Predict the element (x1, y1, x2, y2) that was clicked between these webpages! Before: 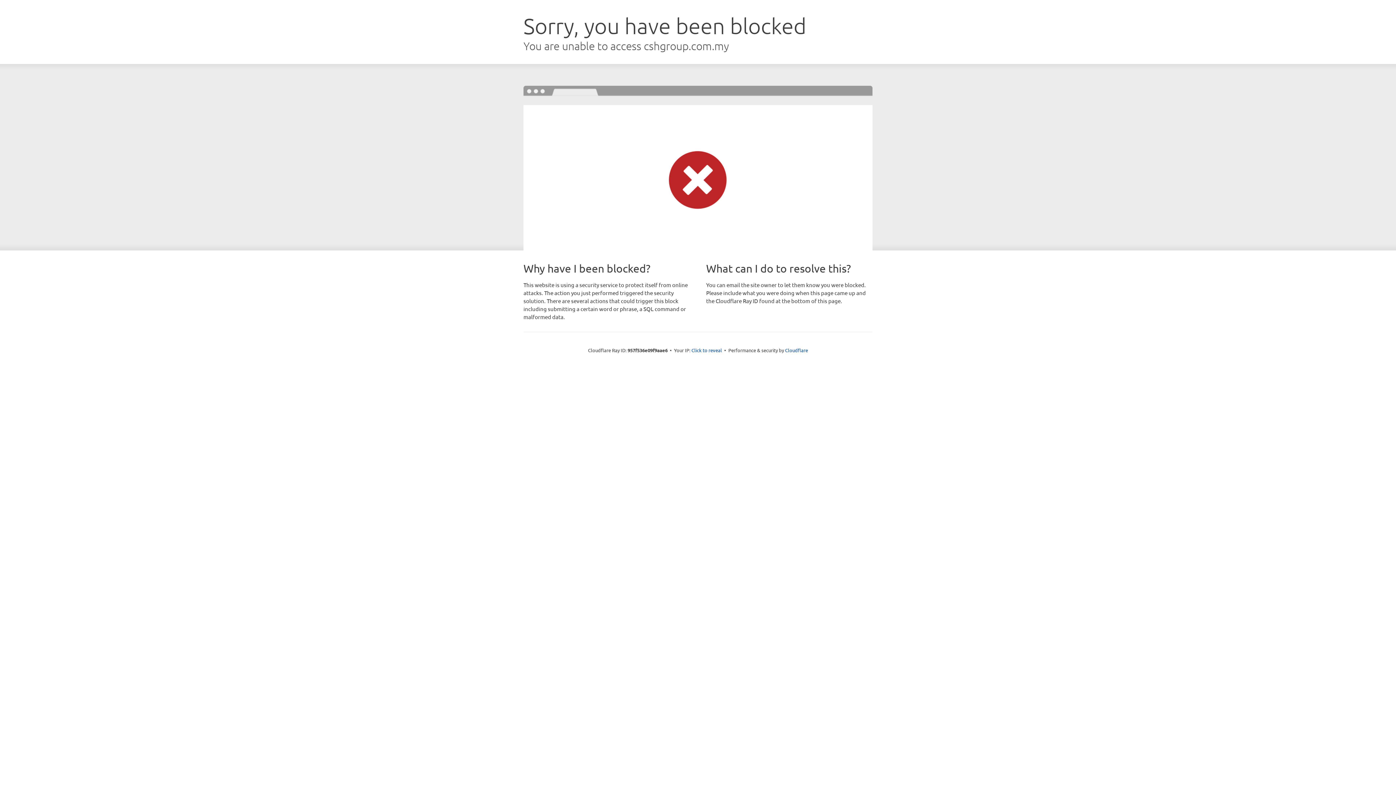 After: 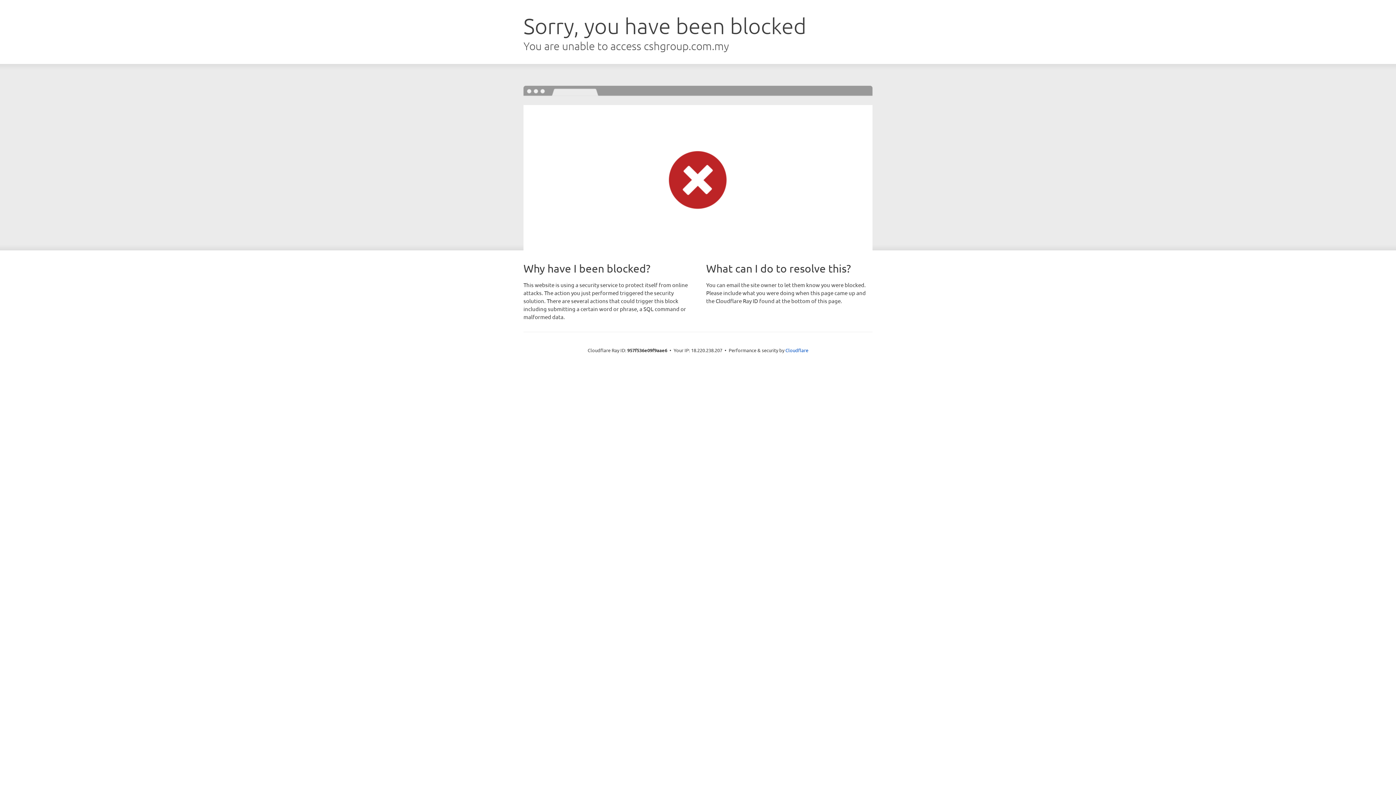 Action: label: Click to reveal bbox: (691, 346, 722, 353)